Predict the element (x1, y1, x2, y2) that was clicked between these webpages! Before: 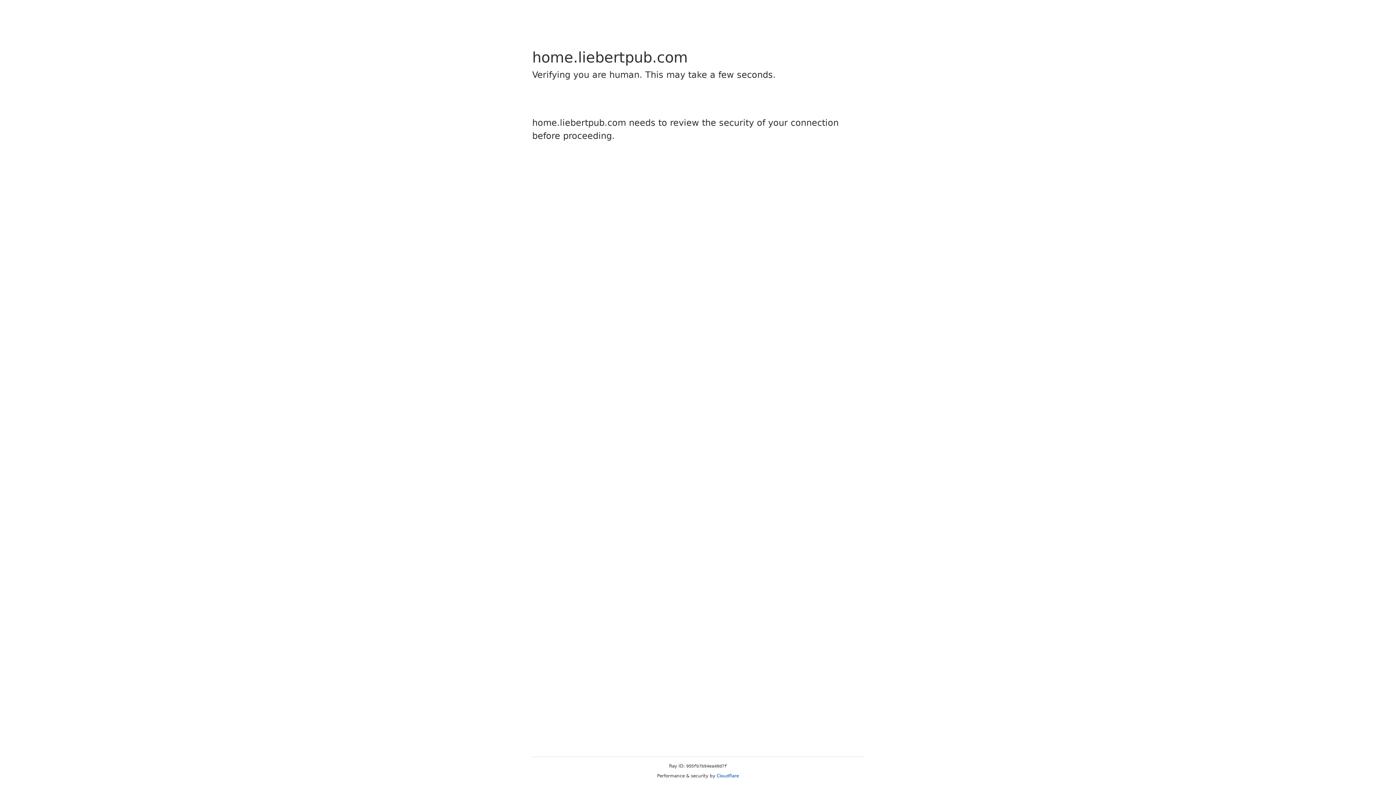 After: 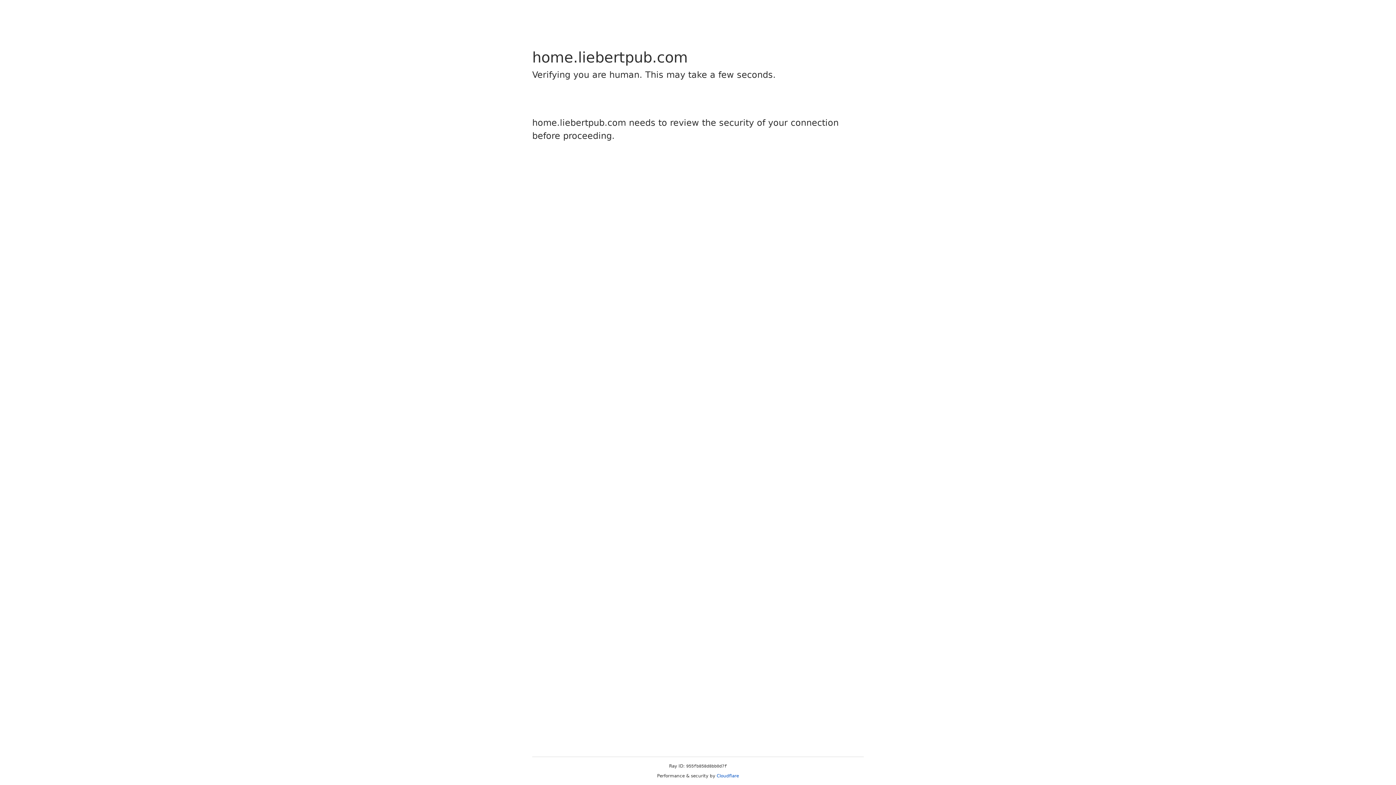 Action: bbox: (716, 773, 739, 778) label: Cloudflare